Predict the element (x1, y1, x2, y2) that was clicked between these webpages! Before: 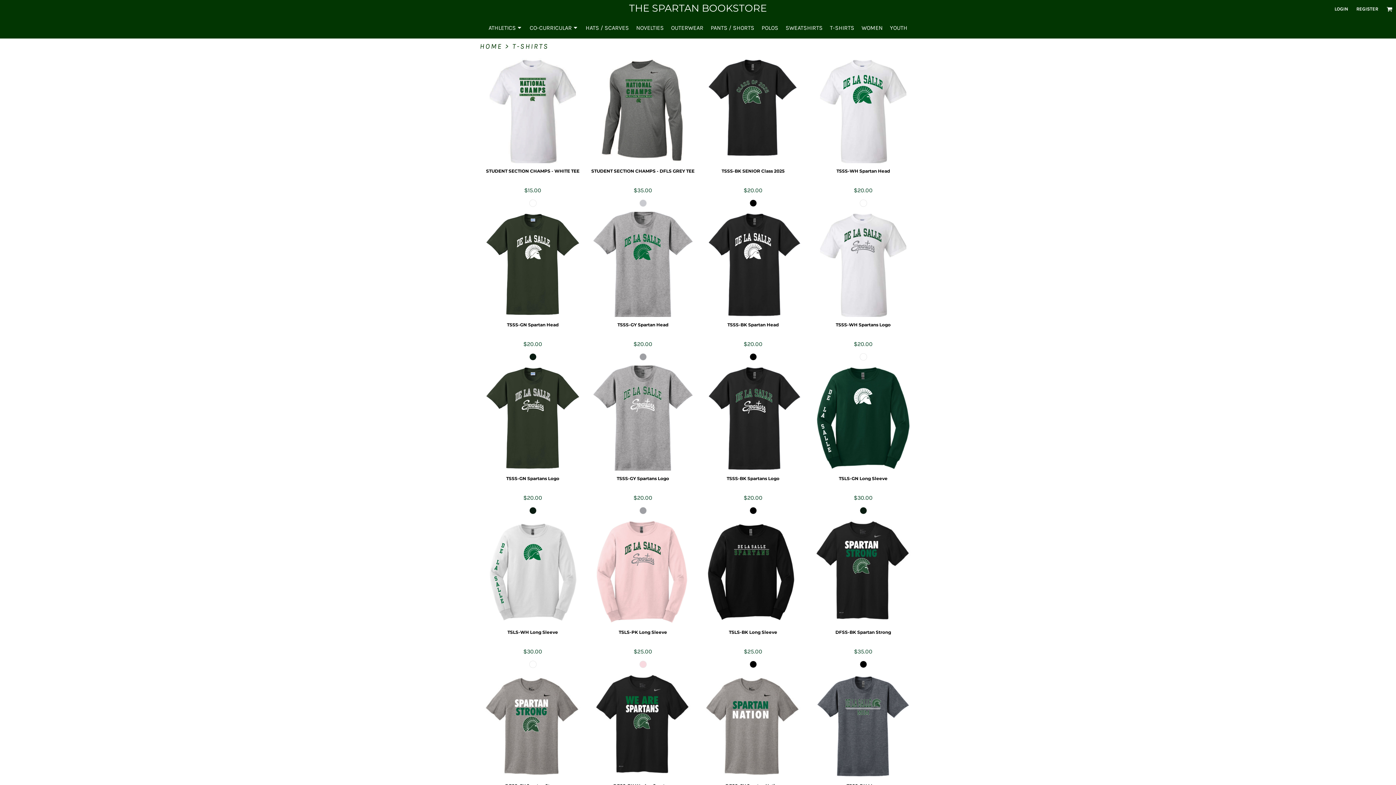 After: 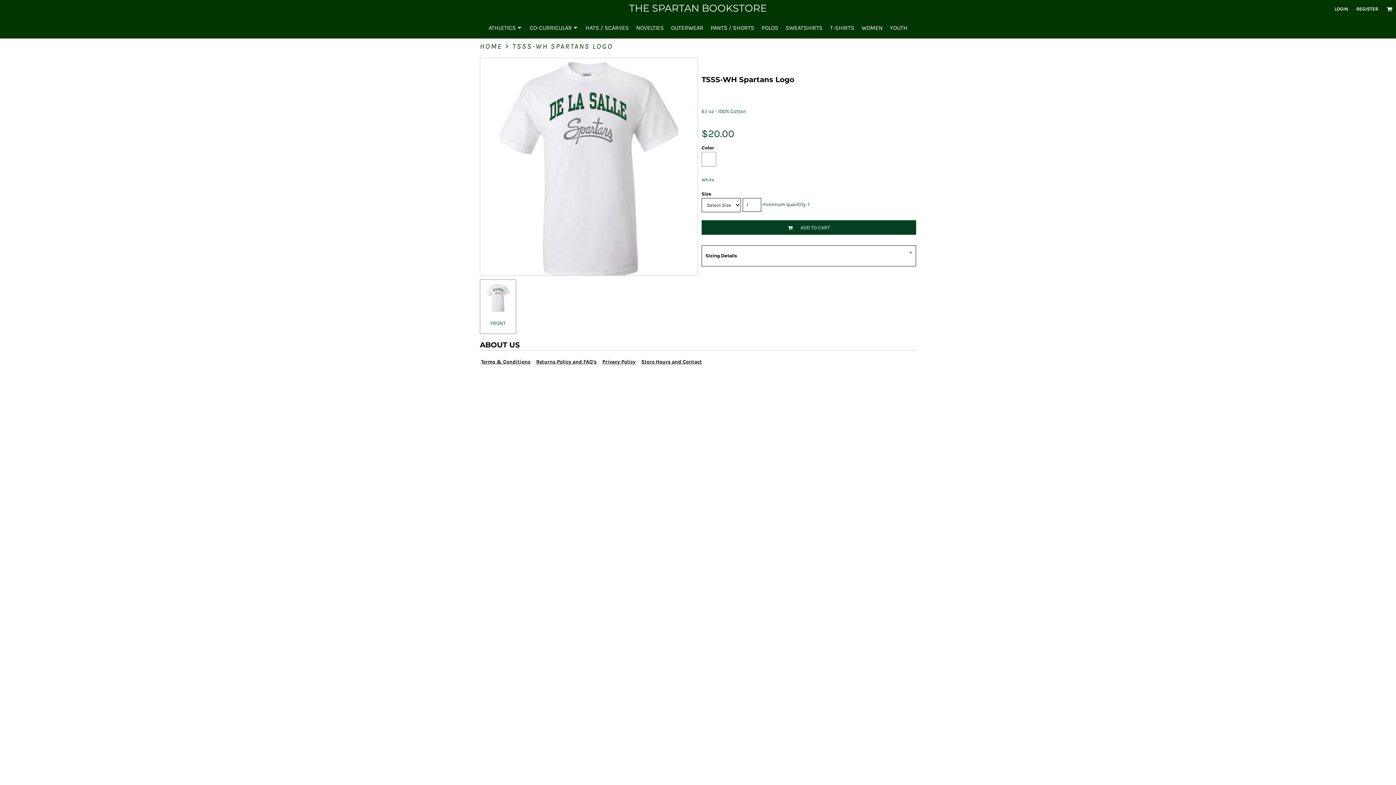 Action: label: TSSS-WH Spartans Logo bbox: (836, 322, 890, 327)